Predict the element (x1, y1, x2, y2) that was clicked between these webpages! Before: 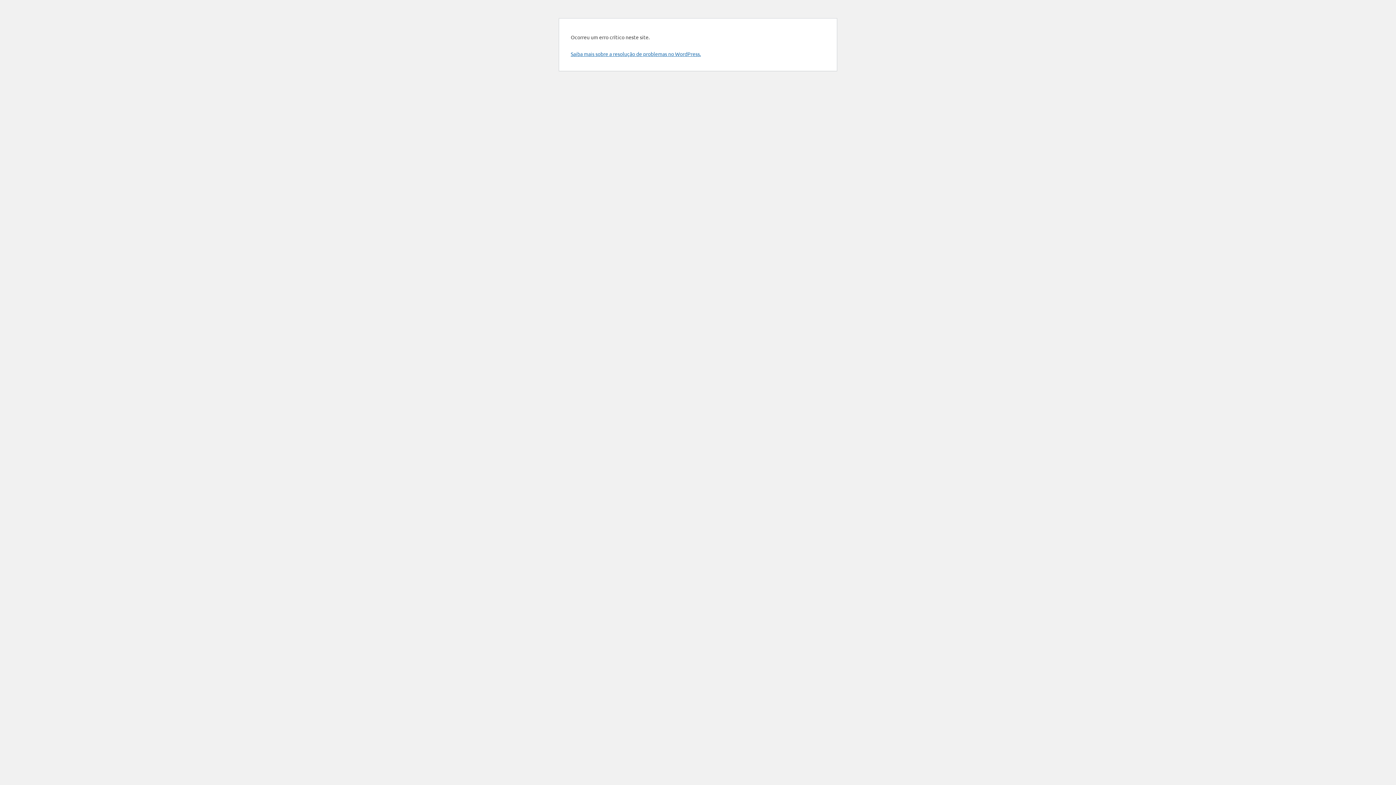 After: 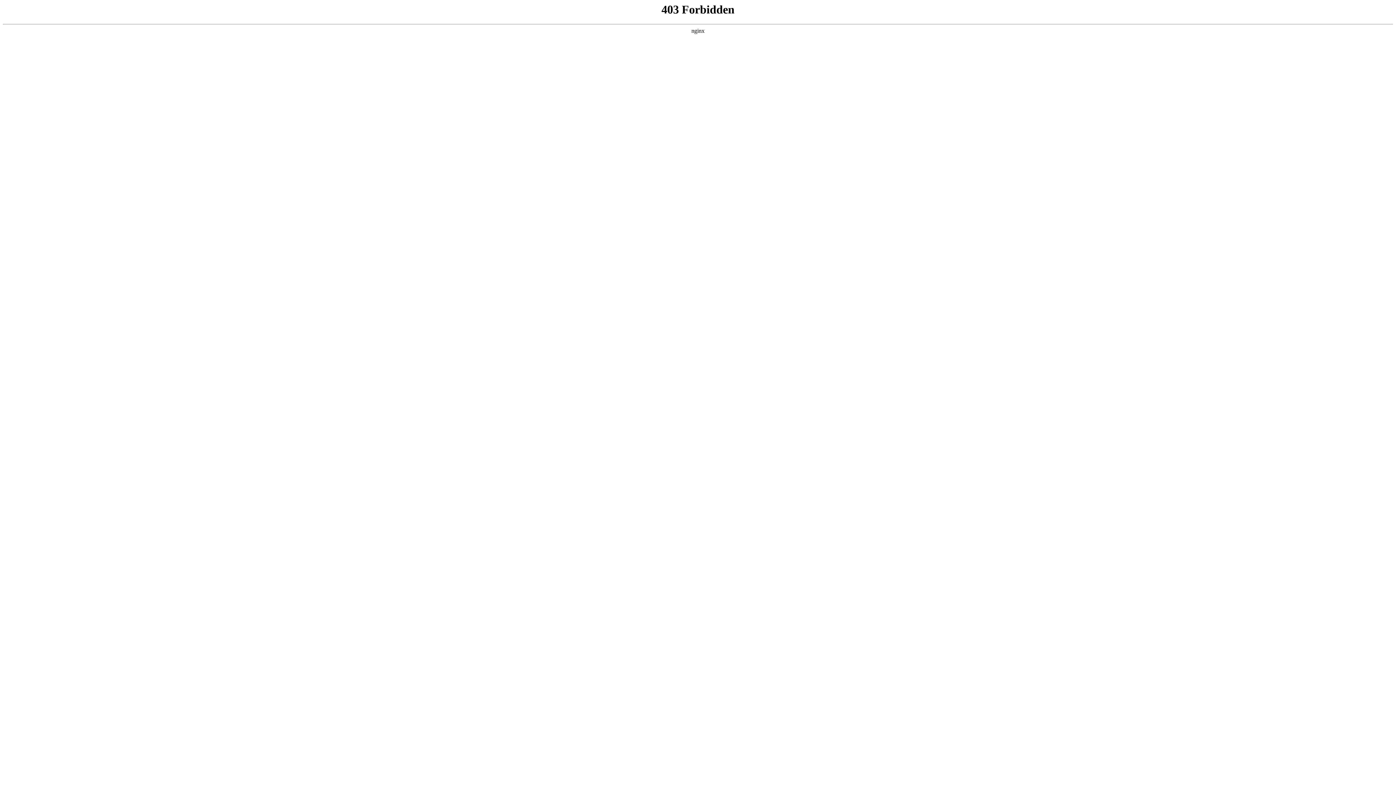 Action: label: Saiba mais sobre a resolução de problemas no WordPress. bbox: (570, 50, 701, 57)